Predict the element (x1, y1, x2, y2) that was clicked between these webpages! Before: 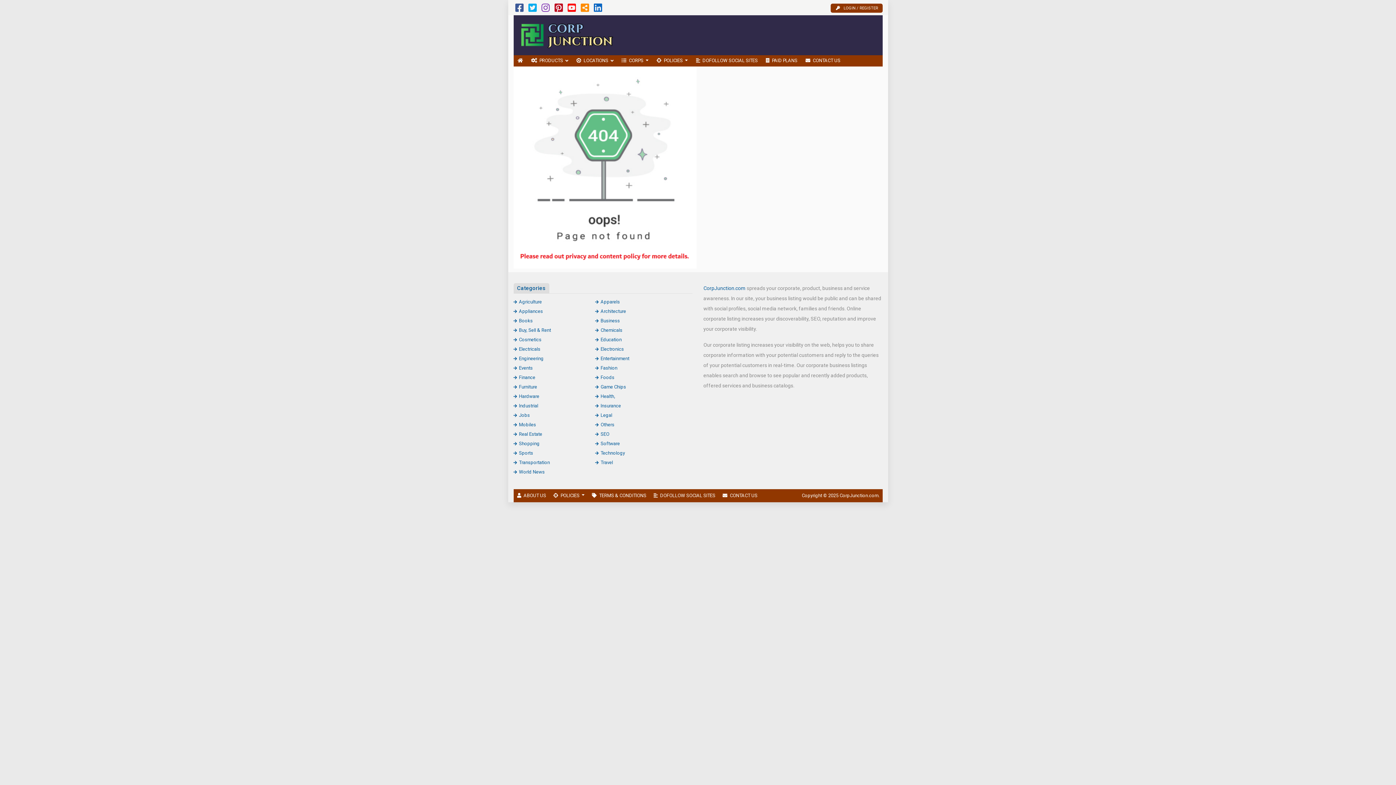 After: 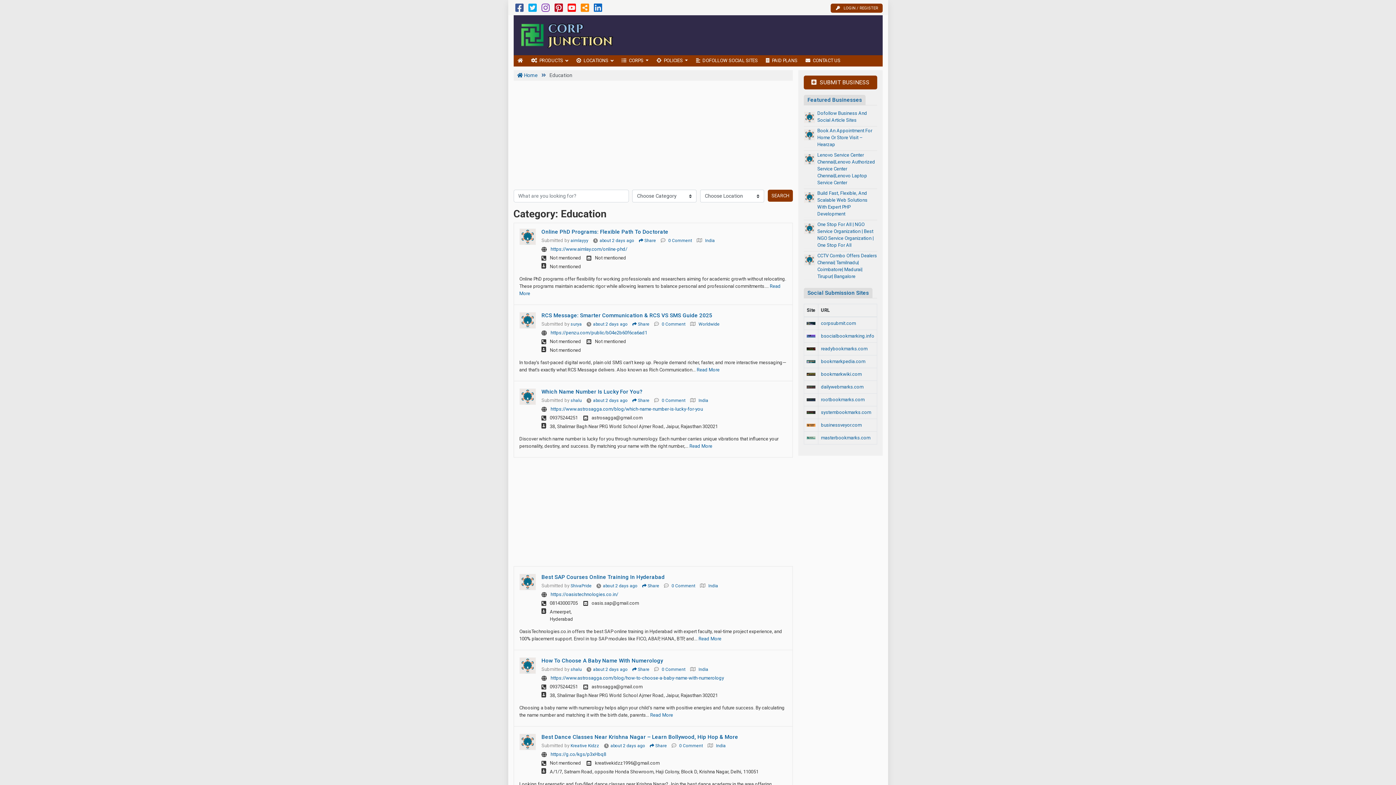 Action: bbox: (595, 336, 621, 342) label: Education